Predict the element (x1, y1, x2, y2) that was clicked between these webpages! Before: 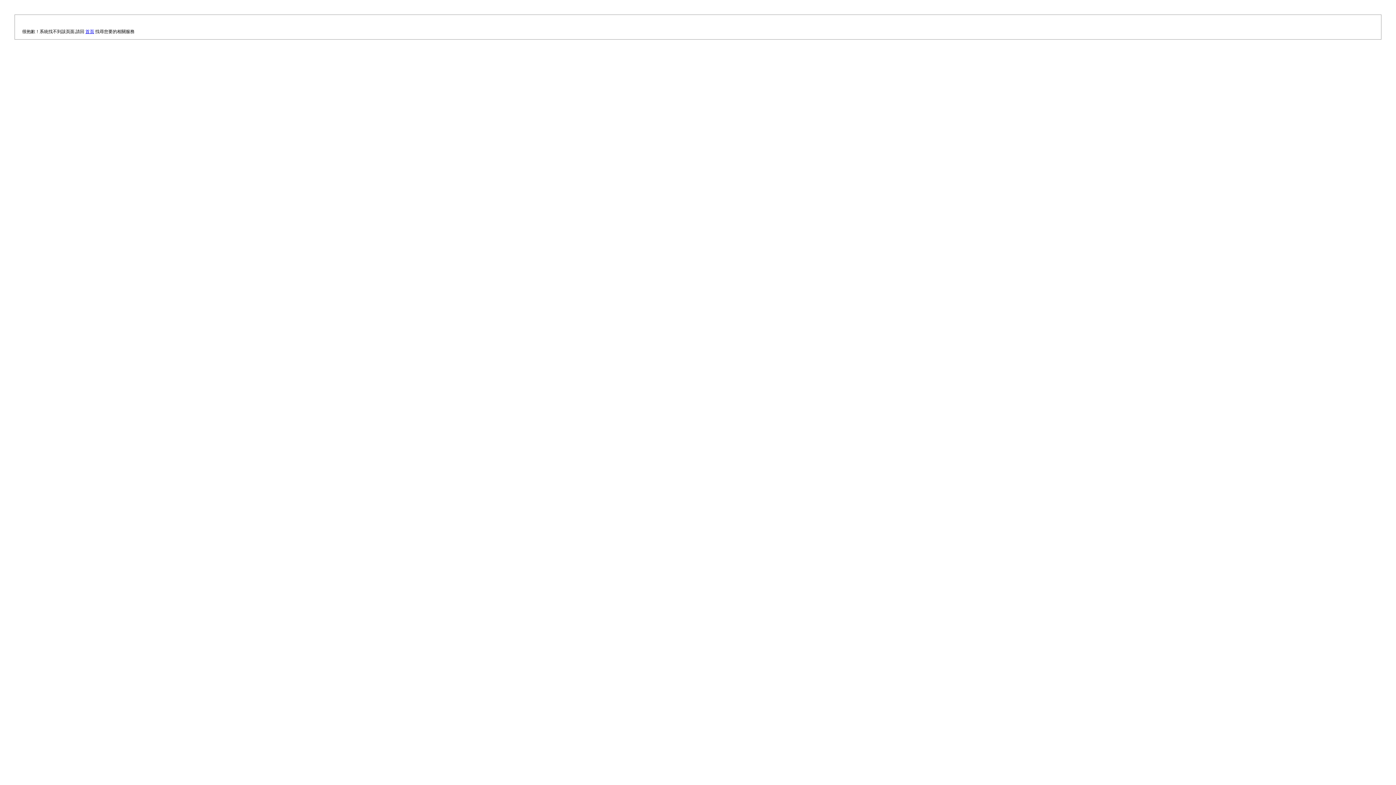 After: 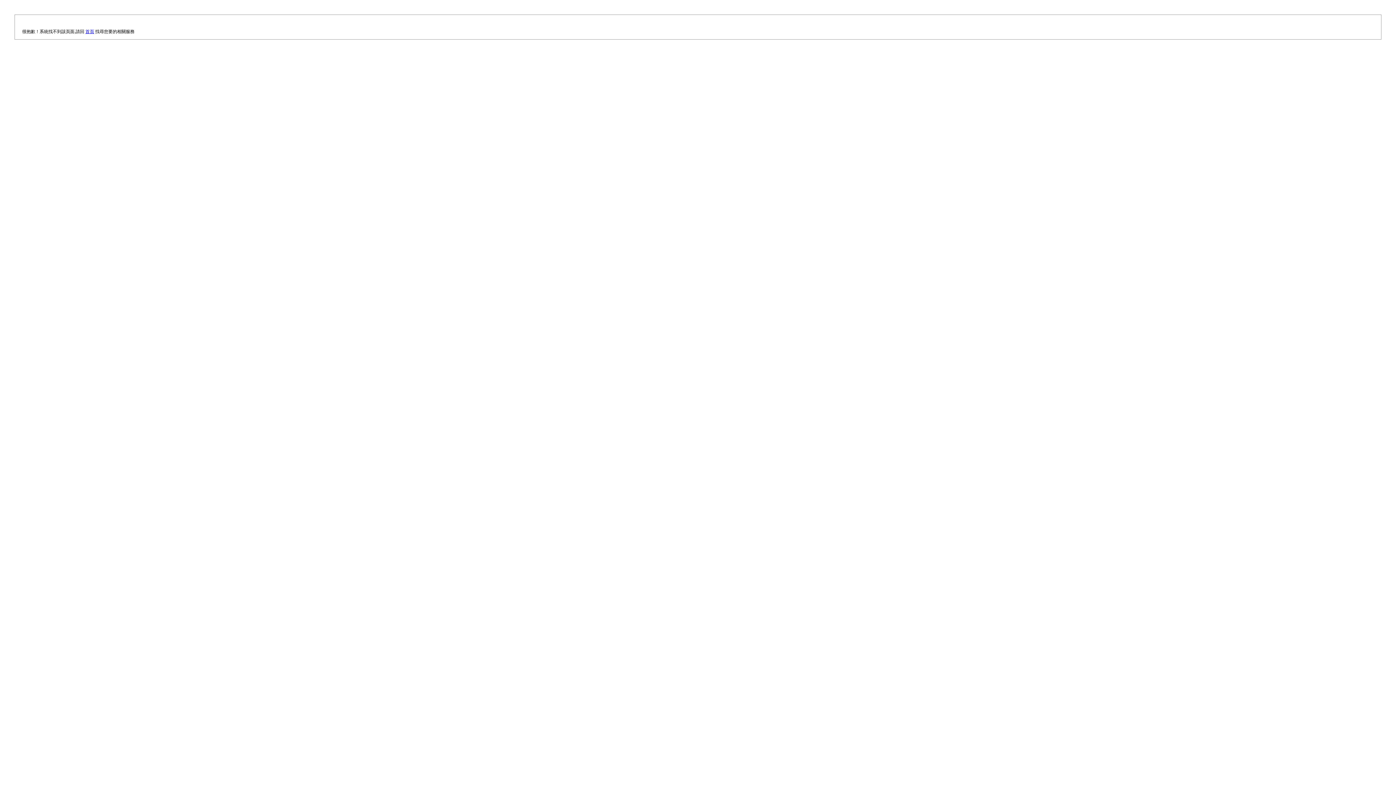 Action: label: 首頁 bbox: (85, 29, 94, 34)